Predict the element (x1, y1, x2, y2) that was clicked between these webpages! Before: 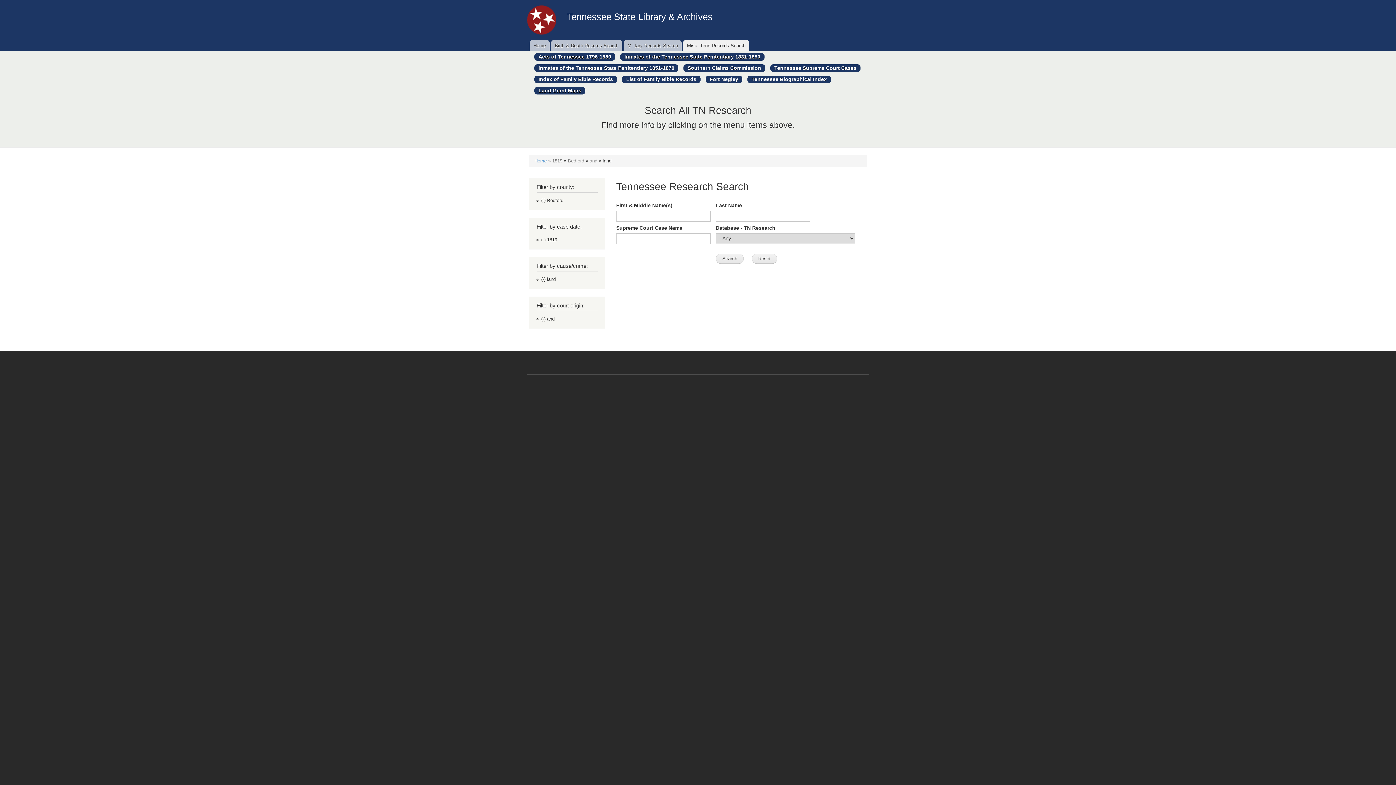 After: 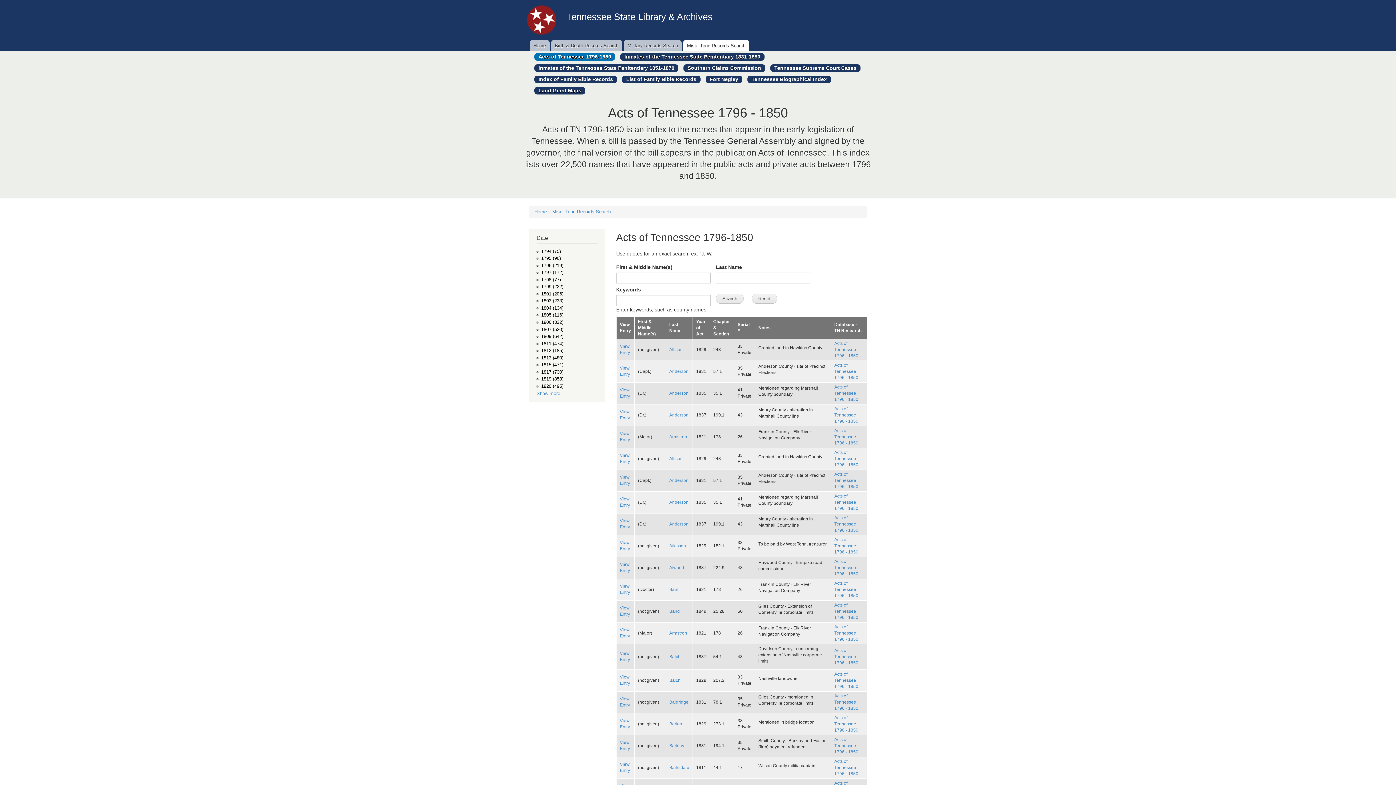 Action: label: Acts of Tennessee 1796-1850 bbox: (534, 53, 615, 60)